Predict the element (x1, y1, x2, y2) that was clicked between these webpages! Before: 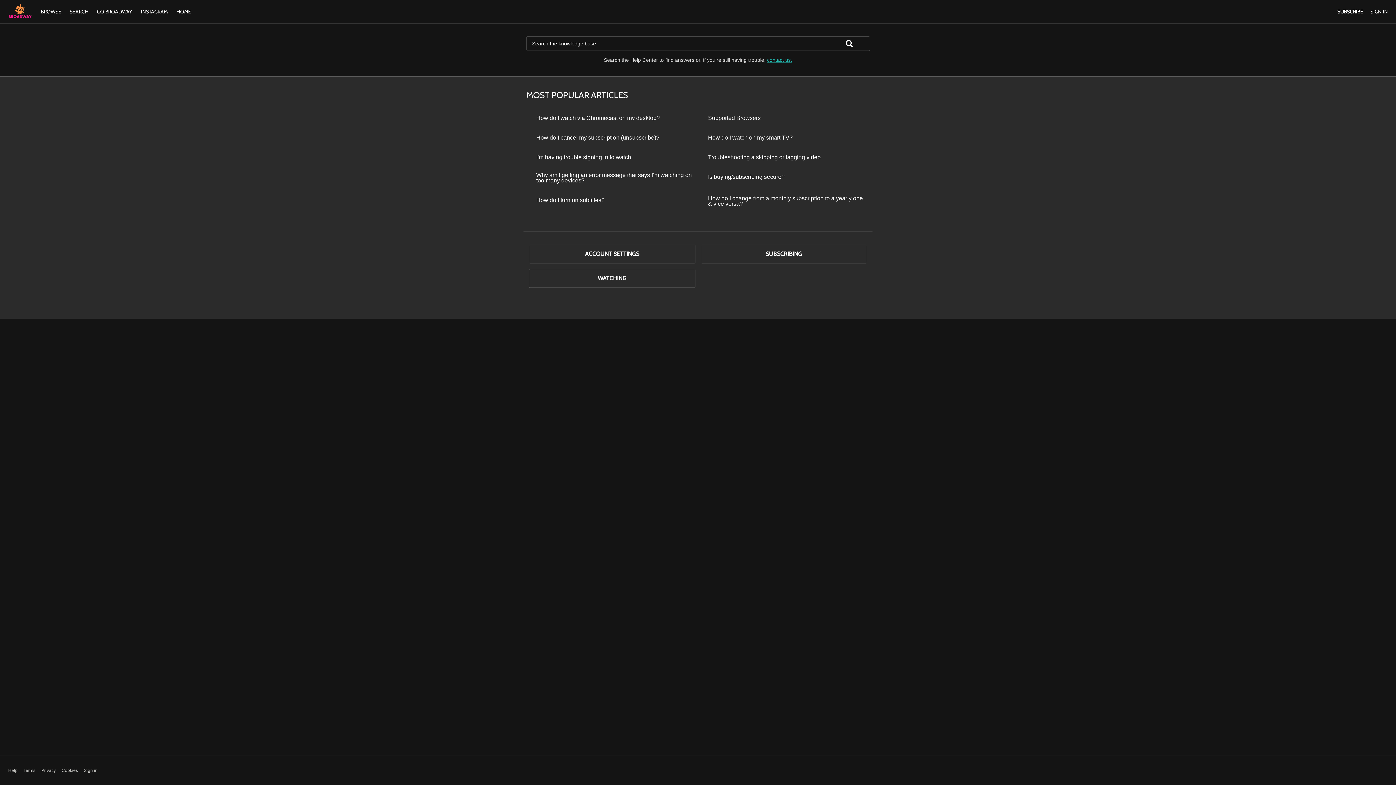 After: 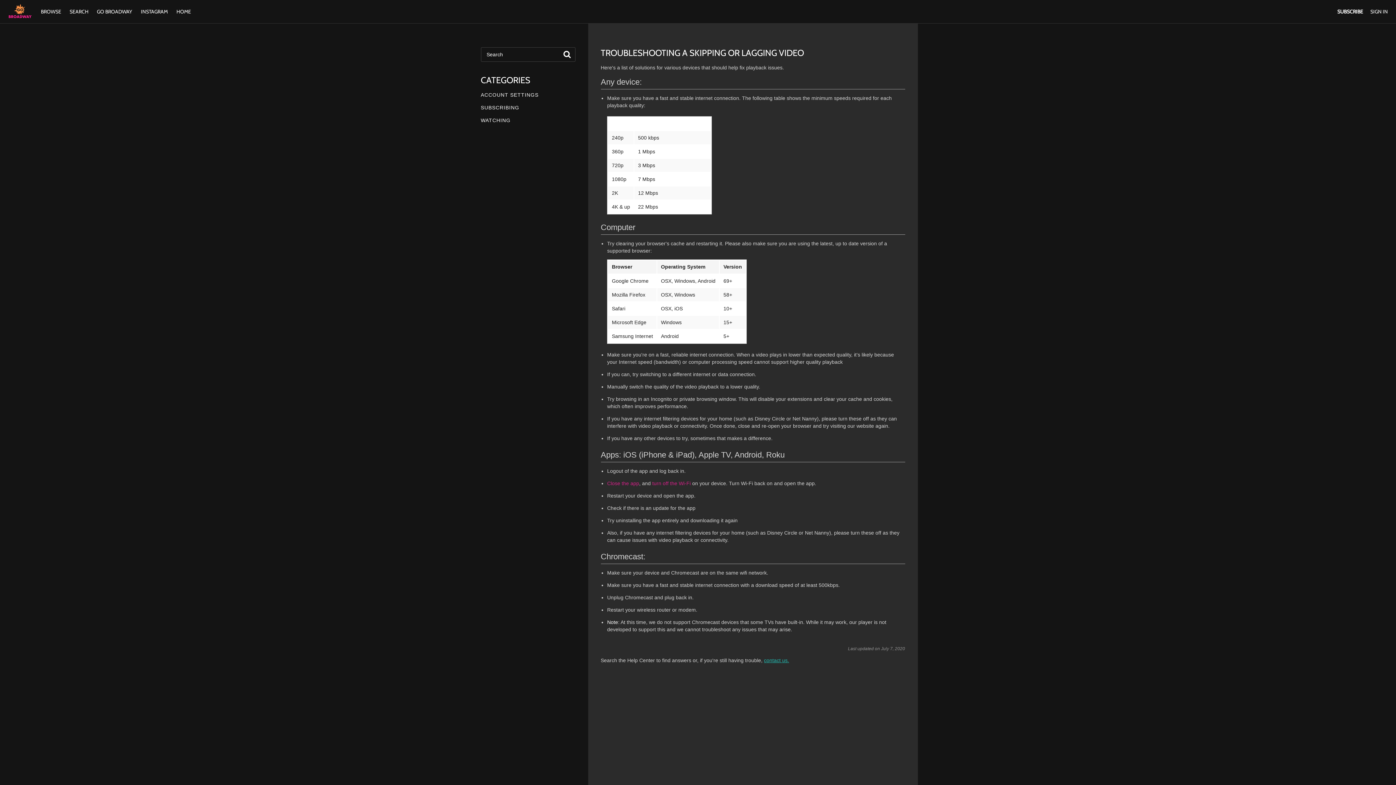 Action: label: Troubleshooting a skipping or lagging video bbox: (700, 154, 820, 160)